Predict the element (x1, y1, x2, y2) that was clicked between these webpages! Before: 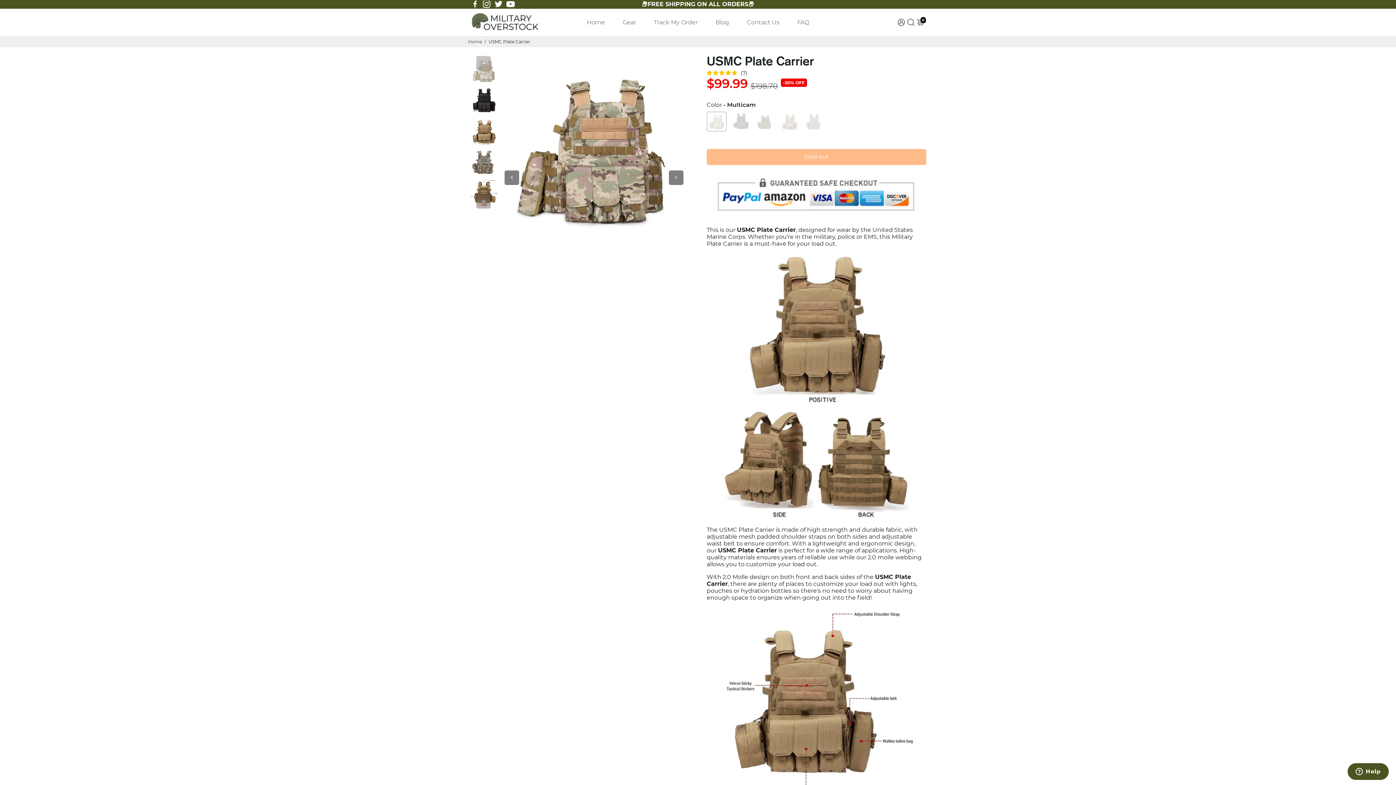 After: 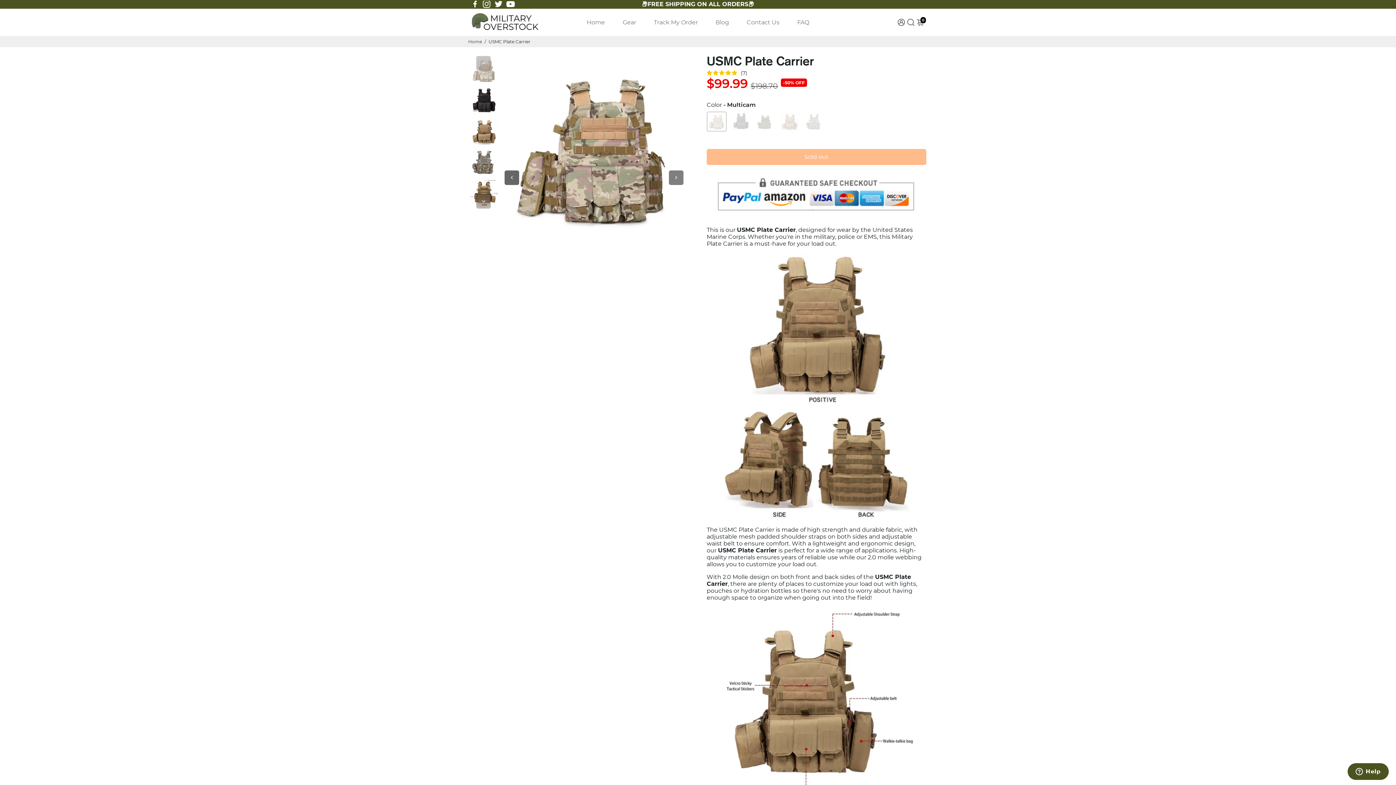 Action: bbox: (504, 170, 519, 185) label: Previous